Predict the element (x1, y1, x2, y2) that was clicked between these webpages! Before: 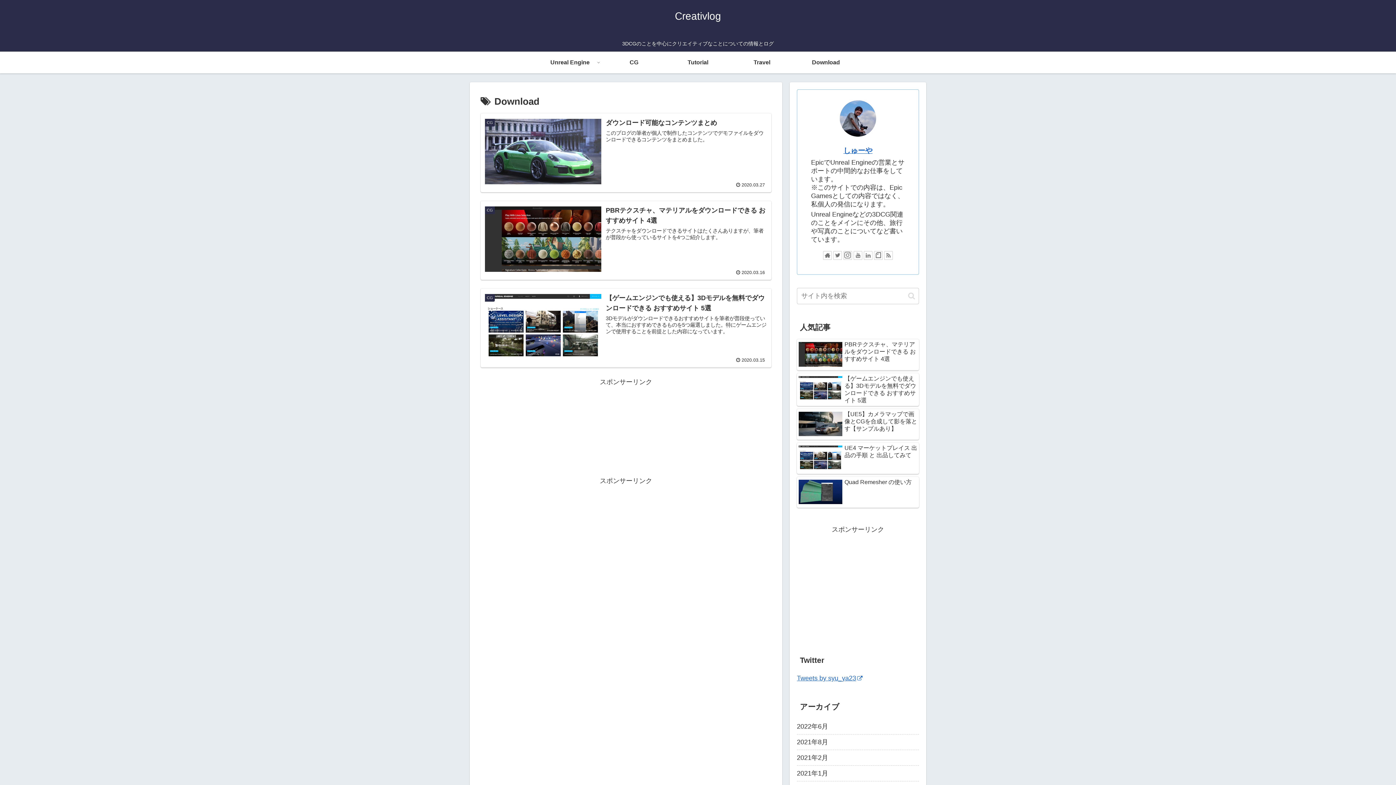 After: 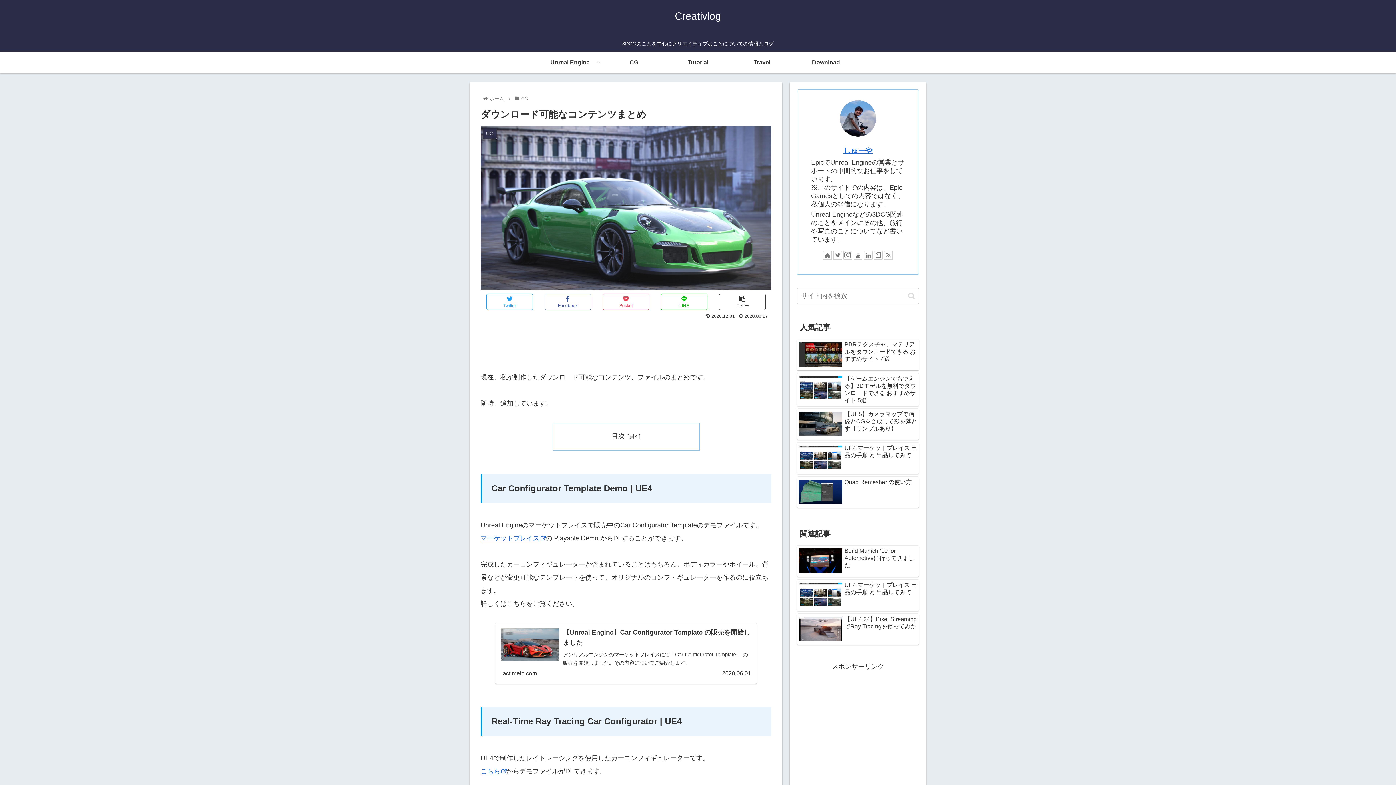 Action: label: Download bbox: (794, 51, 858, 73)